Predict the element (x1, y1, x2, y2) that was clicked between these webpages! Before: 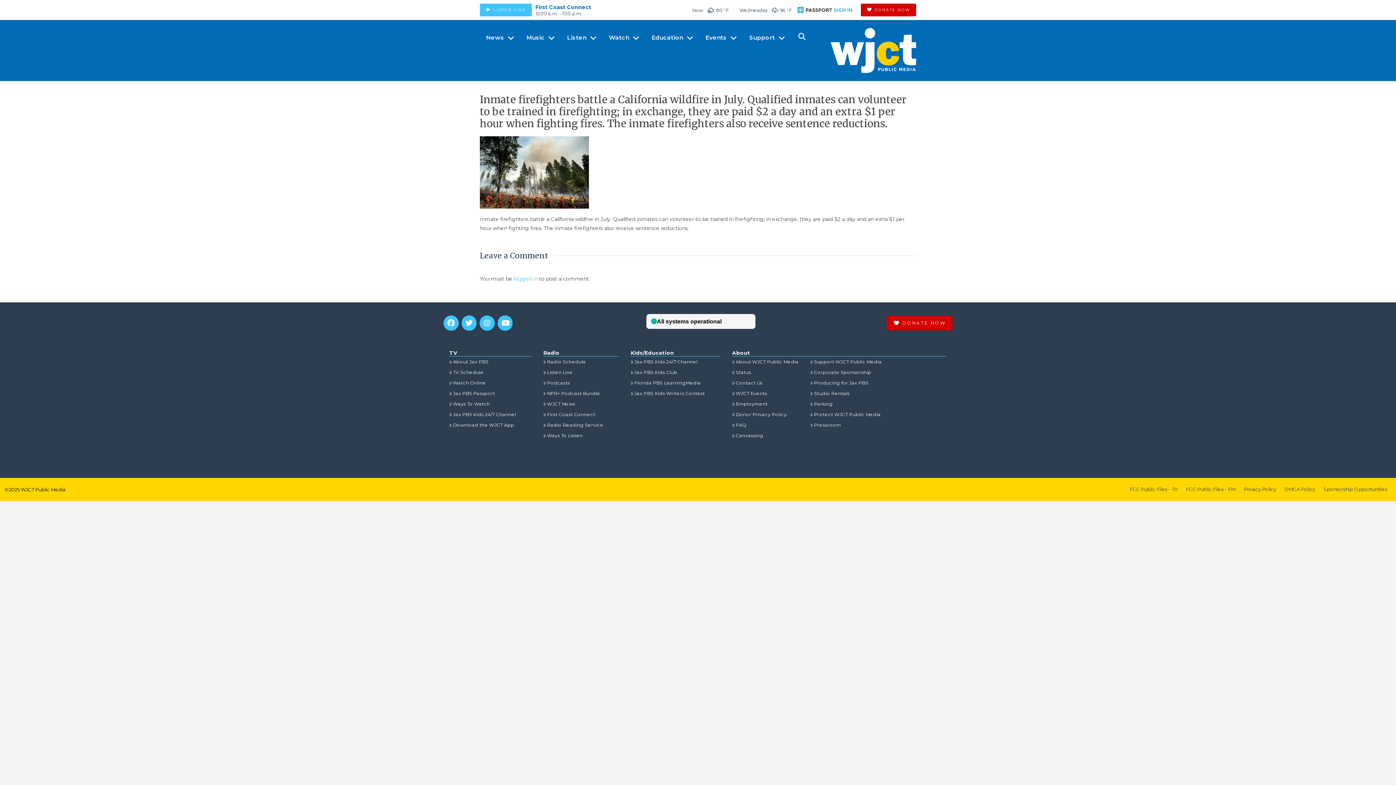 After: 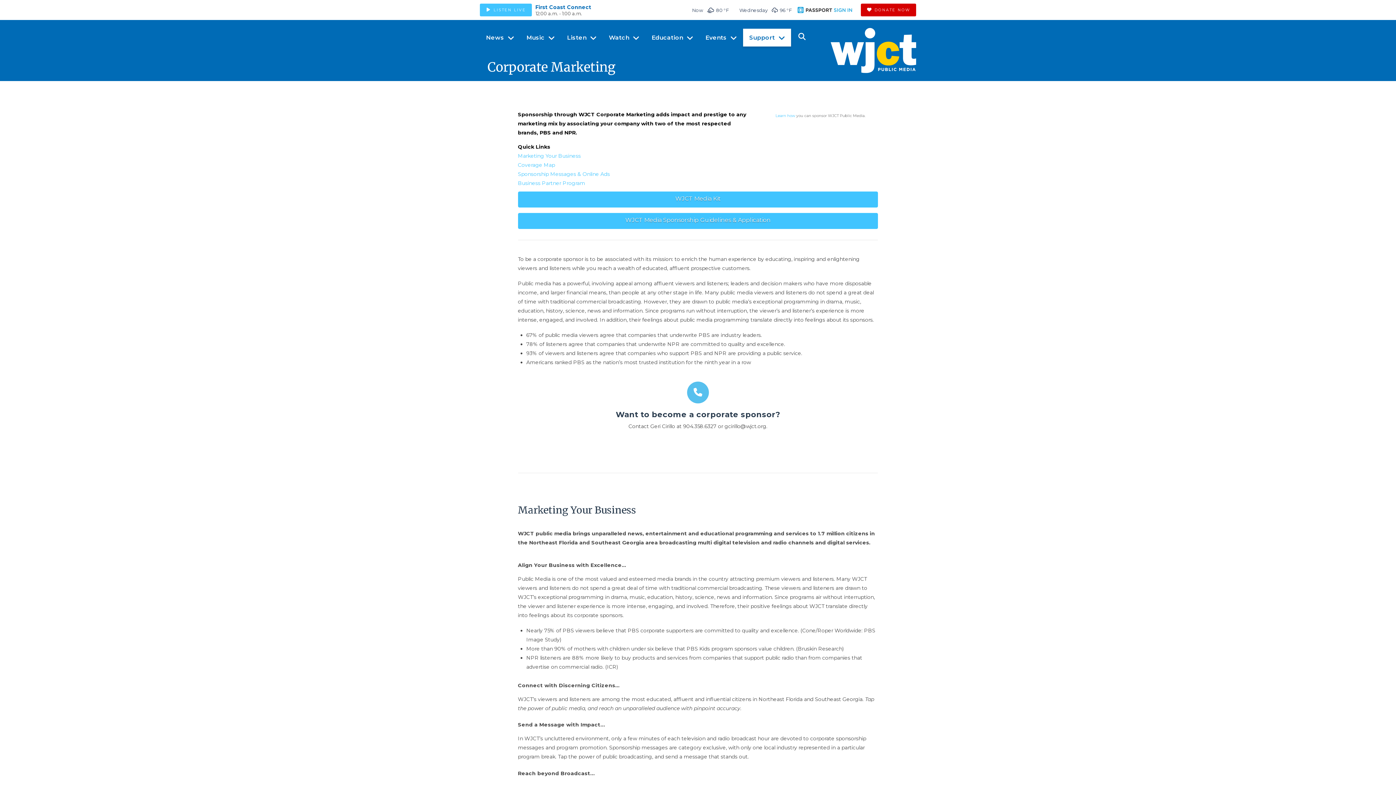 Action: bbox: (1319, 482, 1391, 496) label: Sponsorship Opportunities